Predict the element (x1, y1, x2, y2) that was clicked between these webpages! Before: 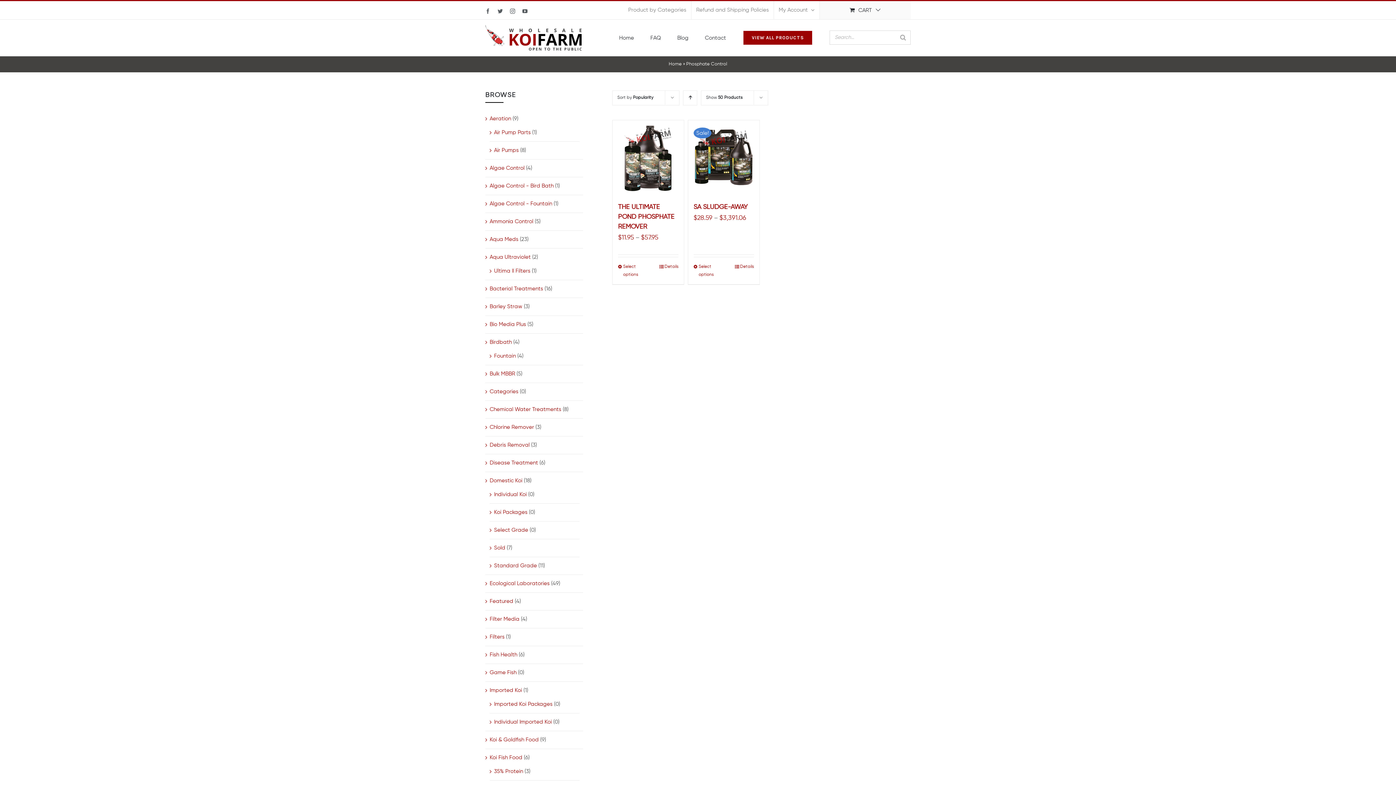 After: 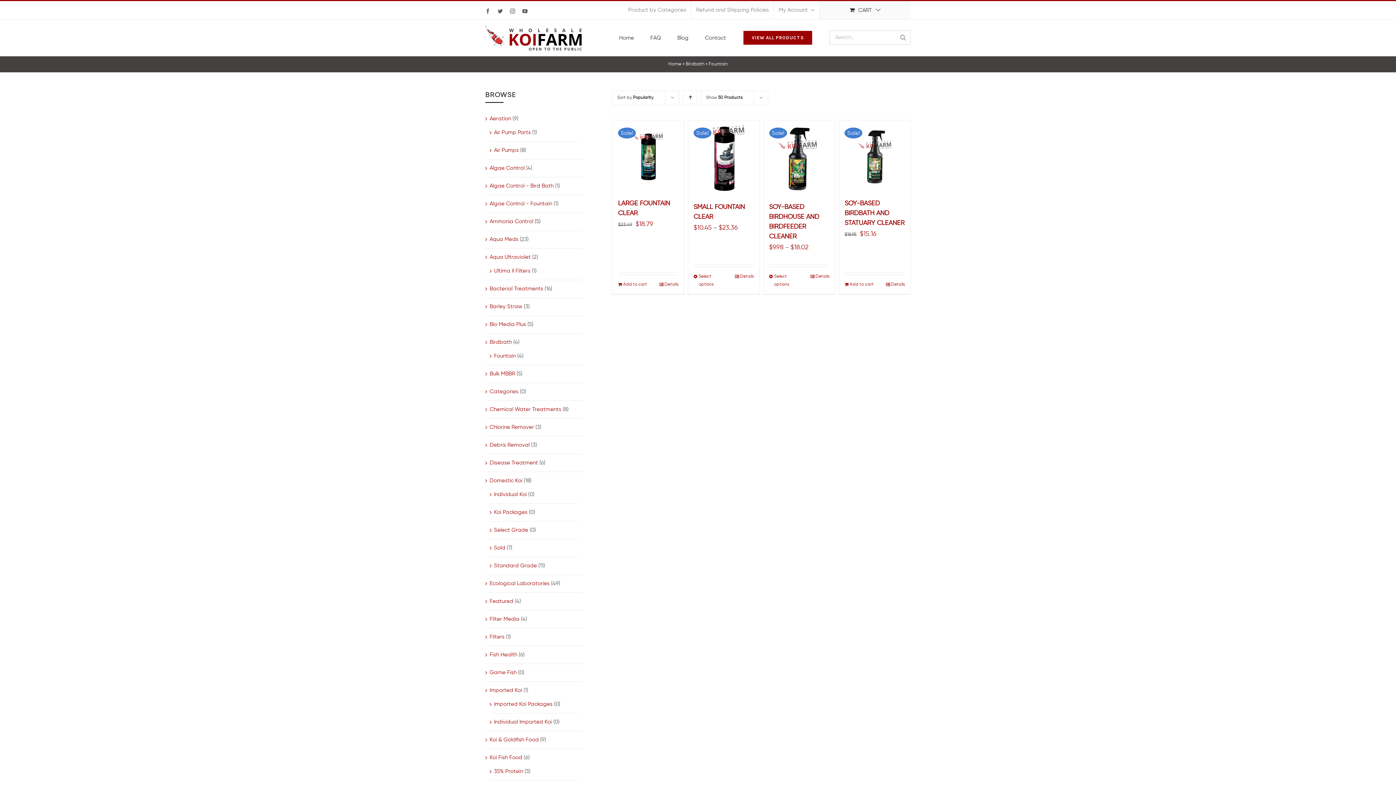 Action: bbox: (494, 351, 516, 361) label: Fountain